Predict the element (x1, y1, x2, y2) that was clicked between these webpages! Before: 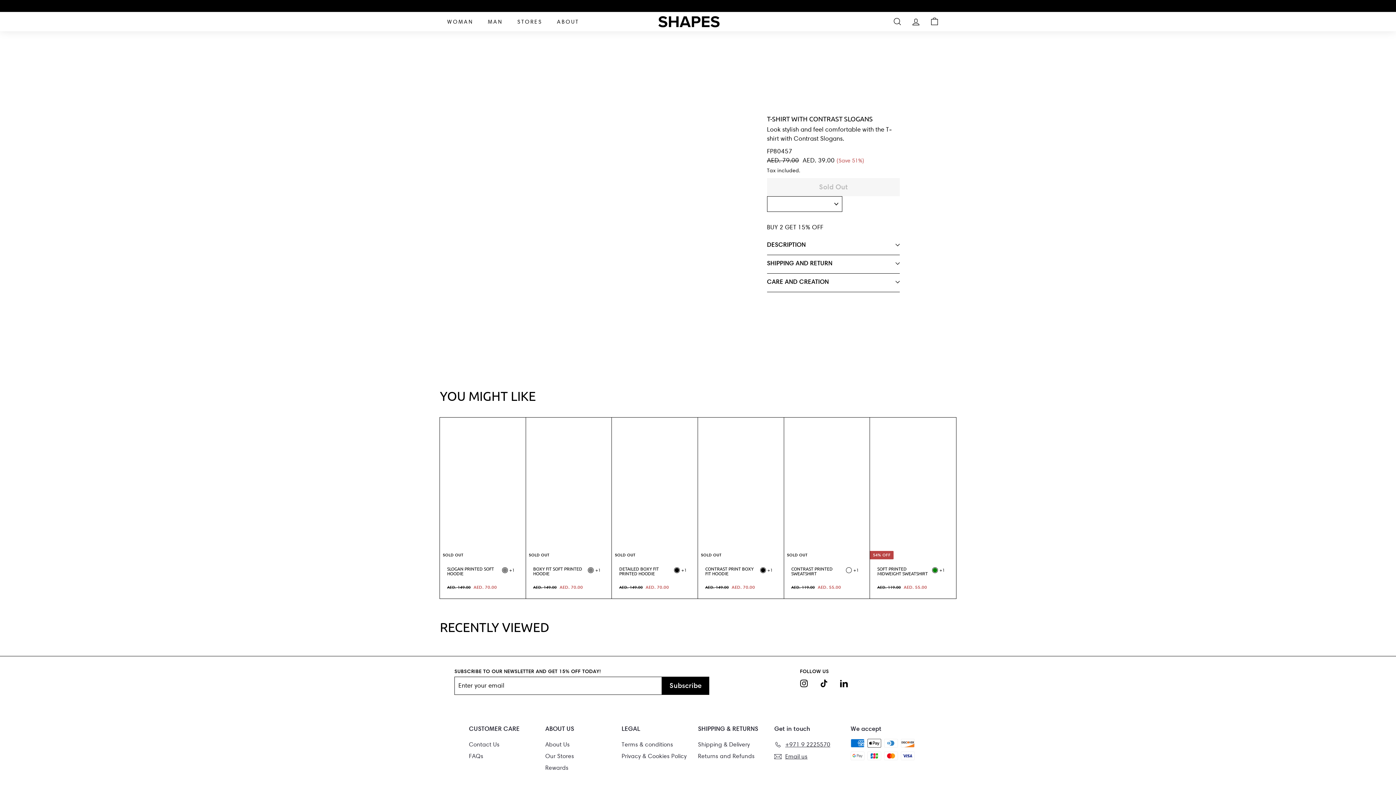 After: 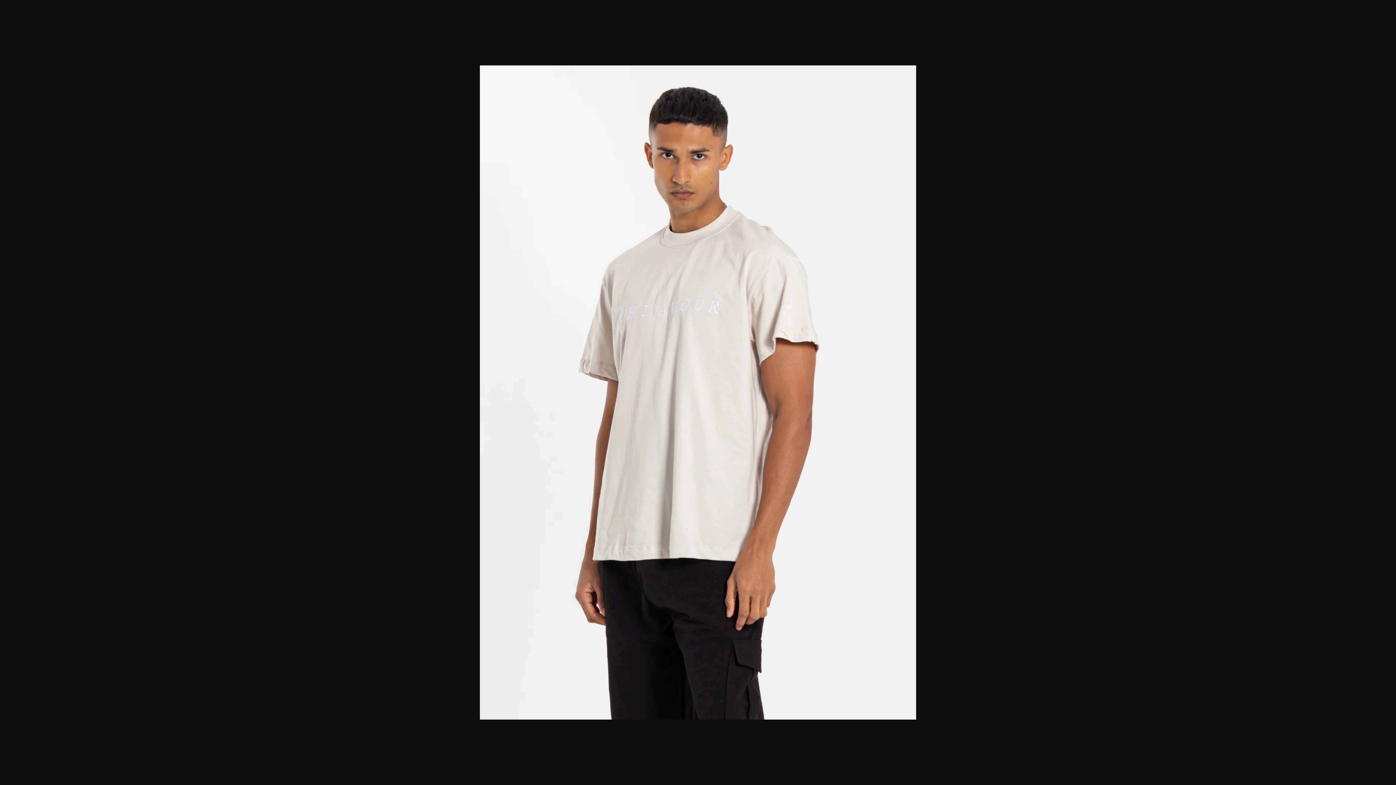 Action: bbox: (496, 50, 524, 91)